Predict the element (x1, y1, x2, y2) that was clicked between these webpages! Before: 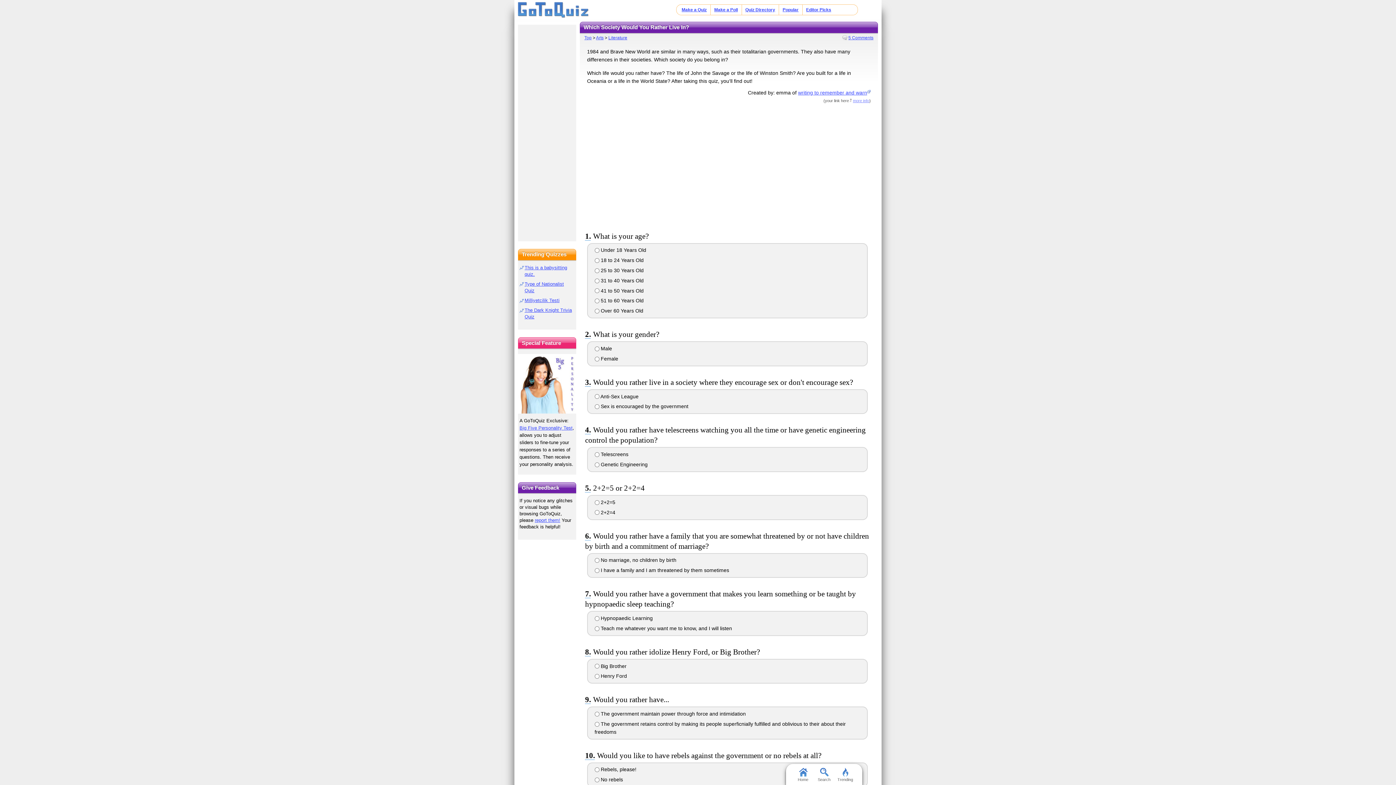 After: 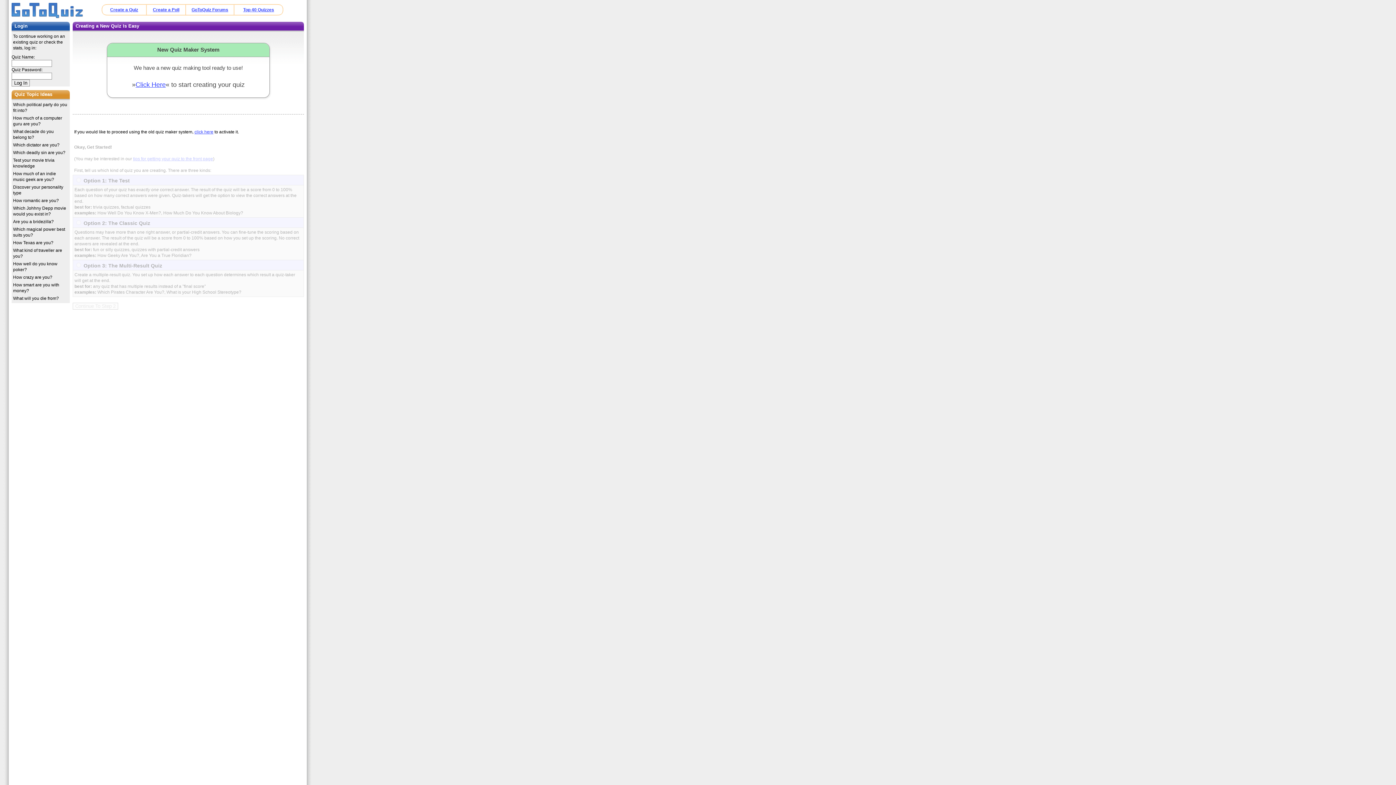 Action: bbox: (681, 7, 706, 12) label: Make a Quiz